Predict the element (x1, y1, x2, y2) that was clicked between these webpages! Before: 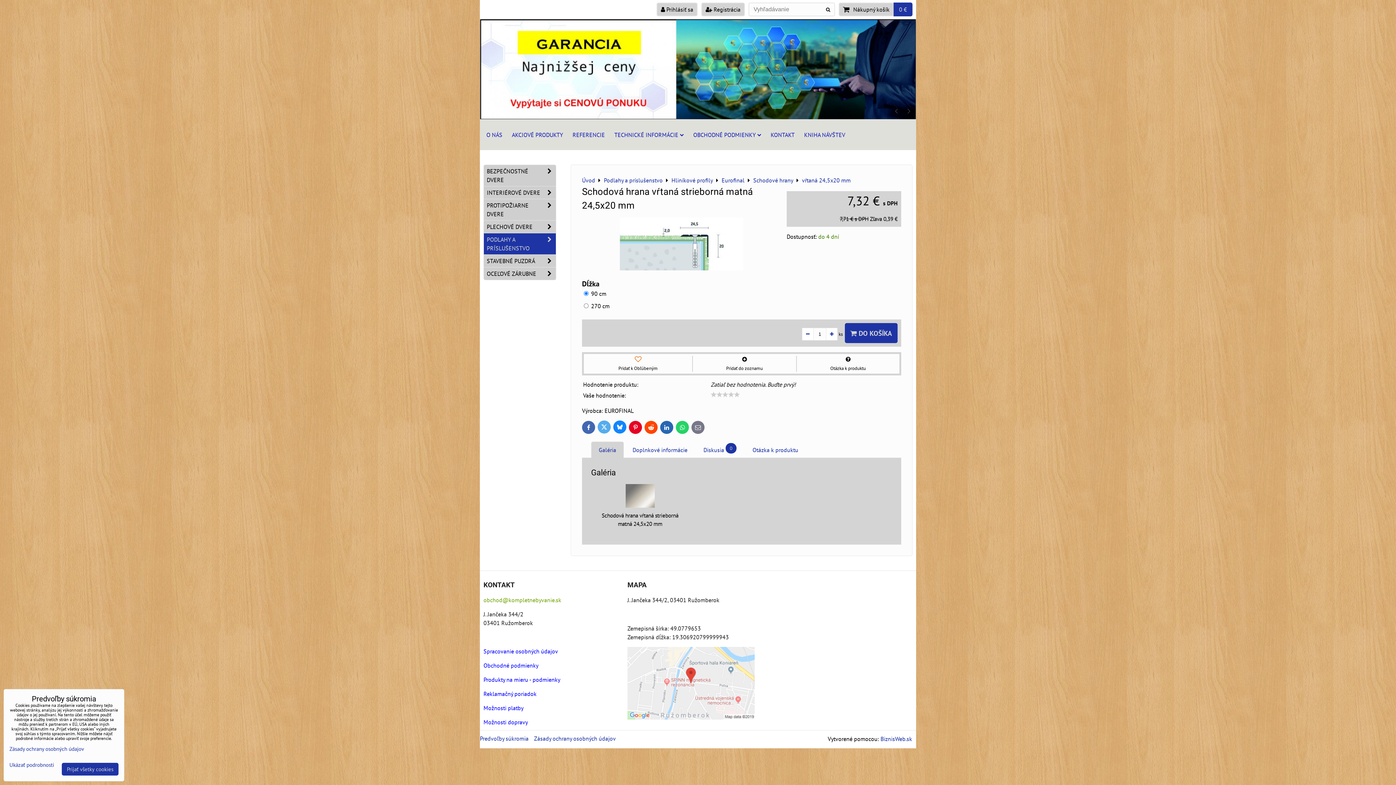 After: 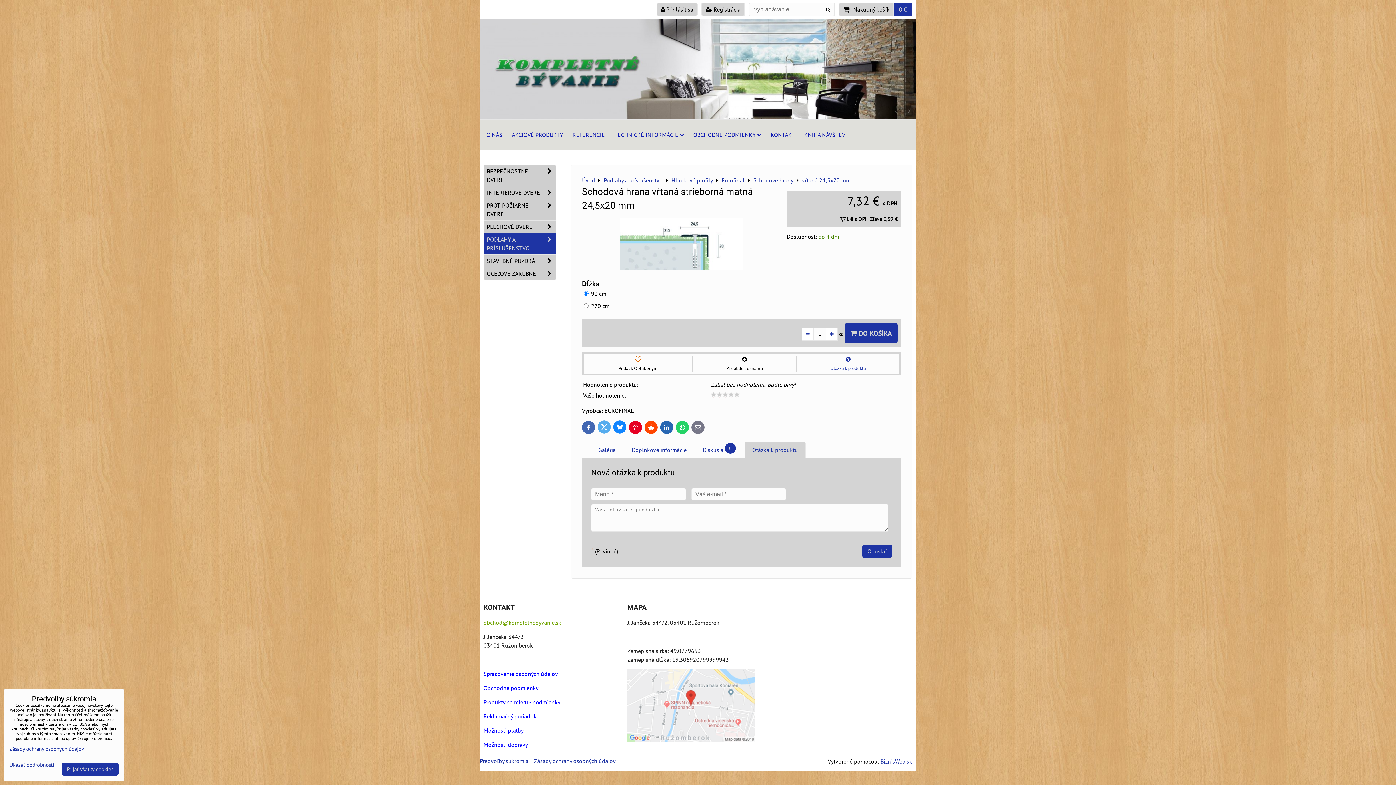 Action: bbox: (798, 356, 897, 371) label: Otázka k produktu